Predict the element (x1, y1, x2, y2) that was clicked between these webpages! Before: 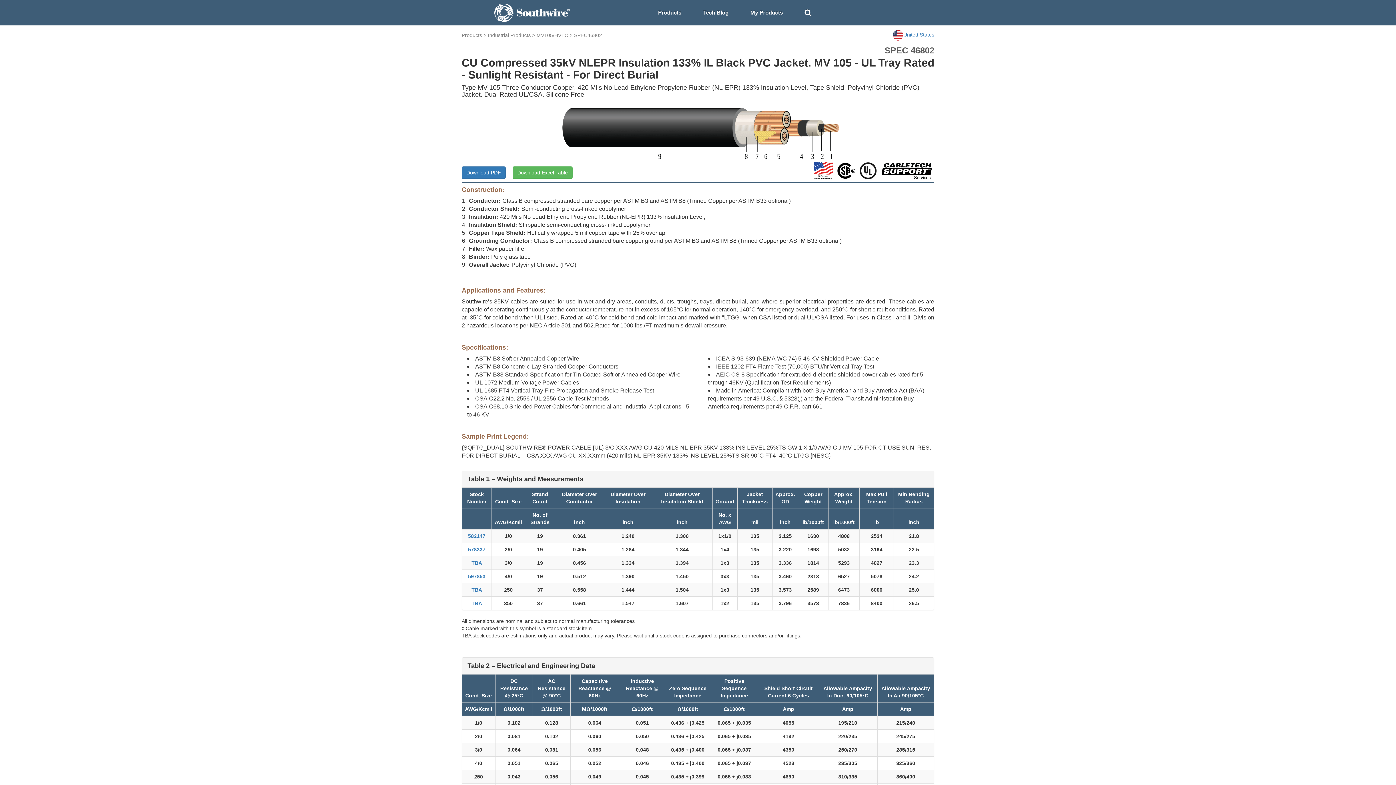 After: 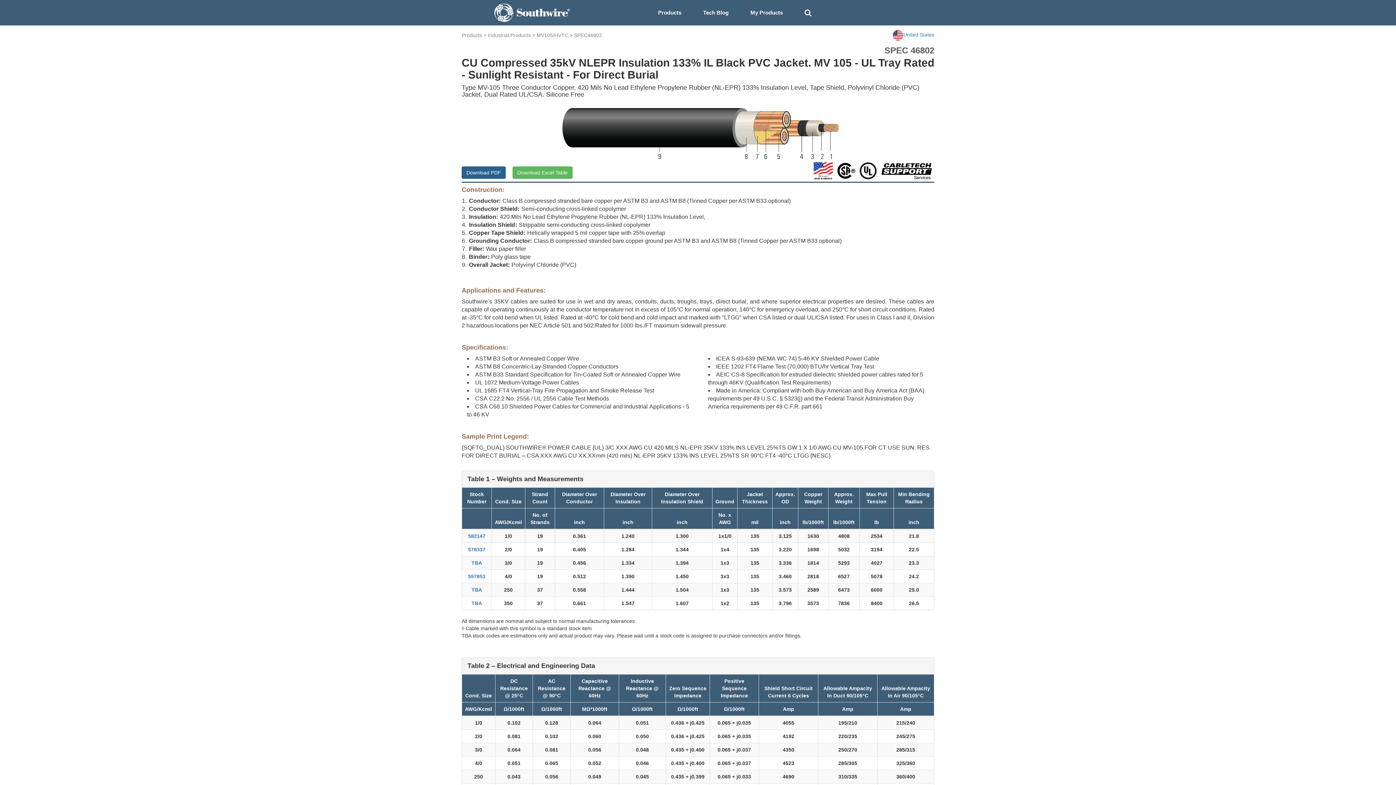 Action: bbox: (461, 166, 505, 178) label: Download PDF